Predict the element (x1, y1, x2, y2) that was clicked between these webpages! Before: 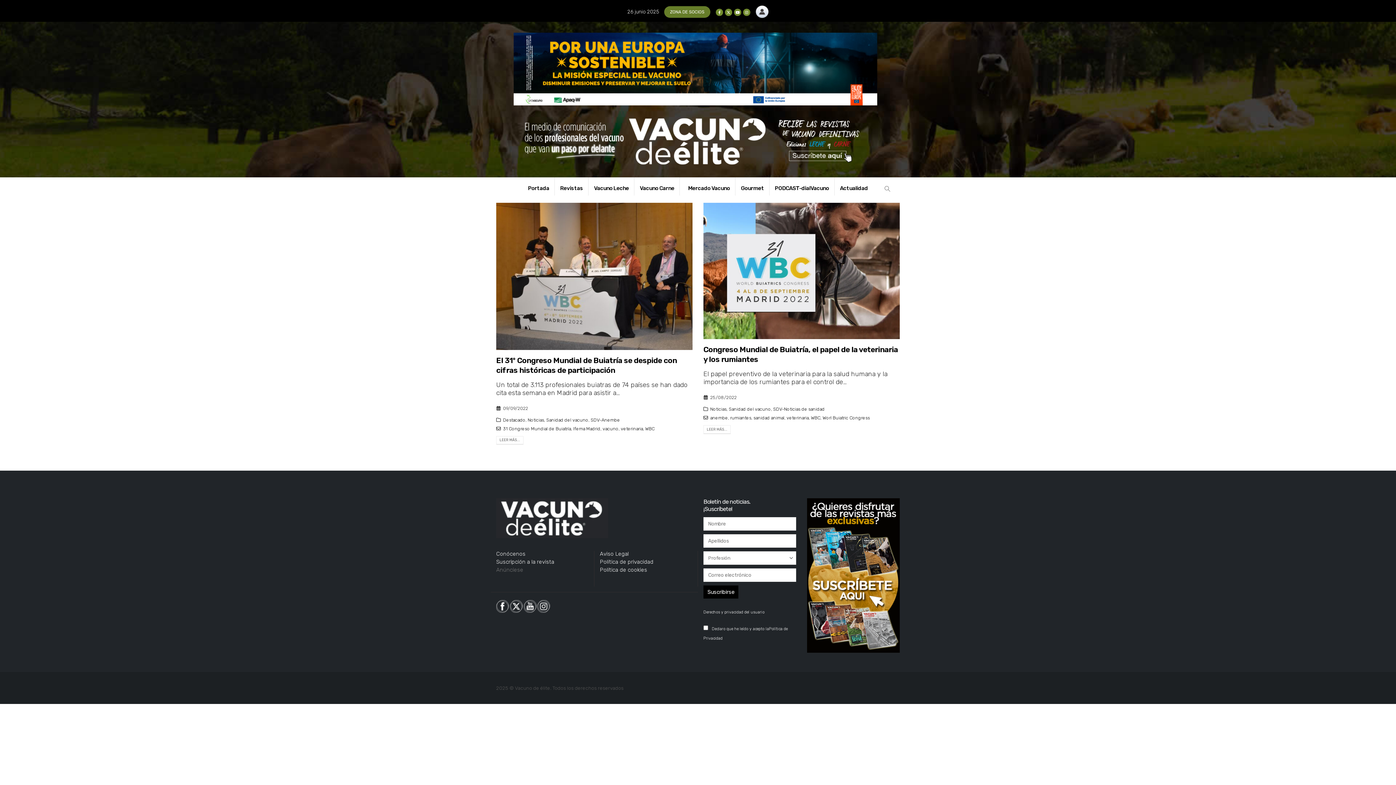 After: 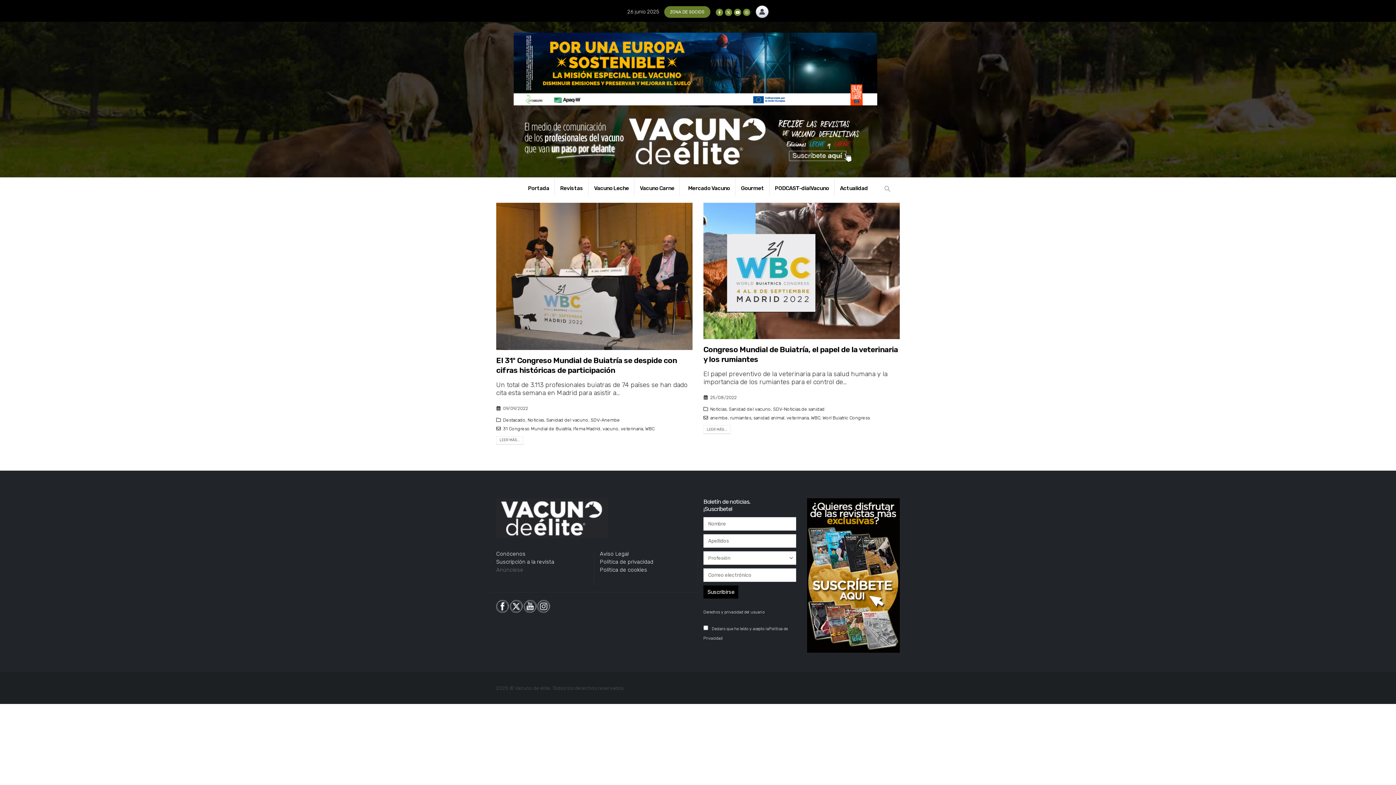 Action: bbox: (645, 426, 654, 431) label: WBC